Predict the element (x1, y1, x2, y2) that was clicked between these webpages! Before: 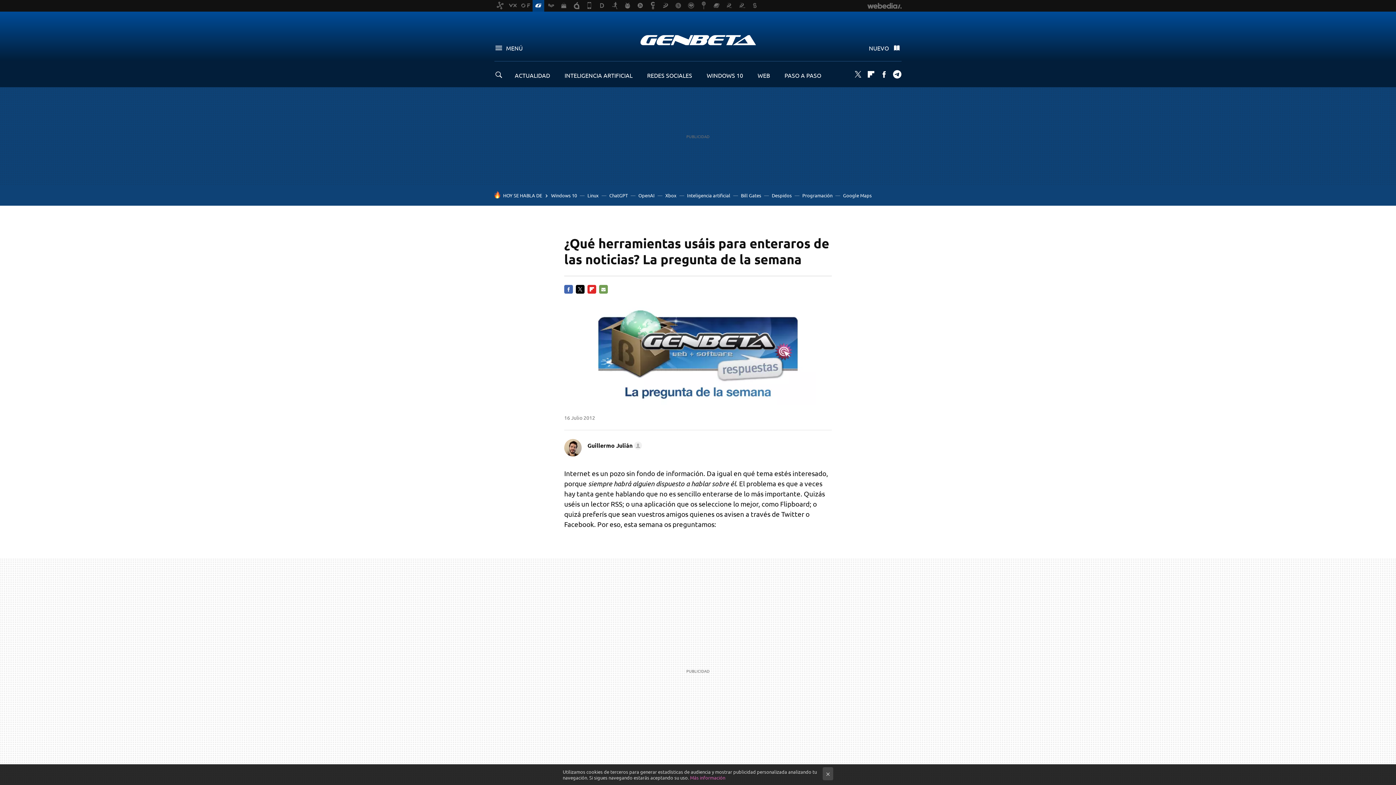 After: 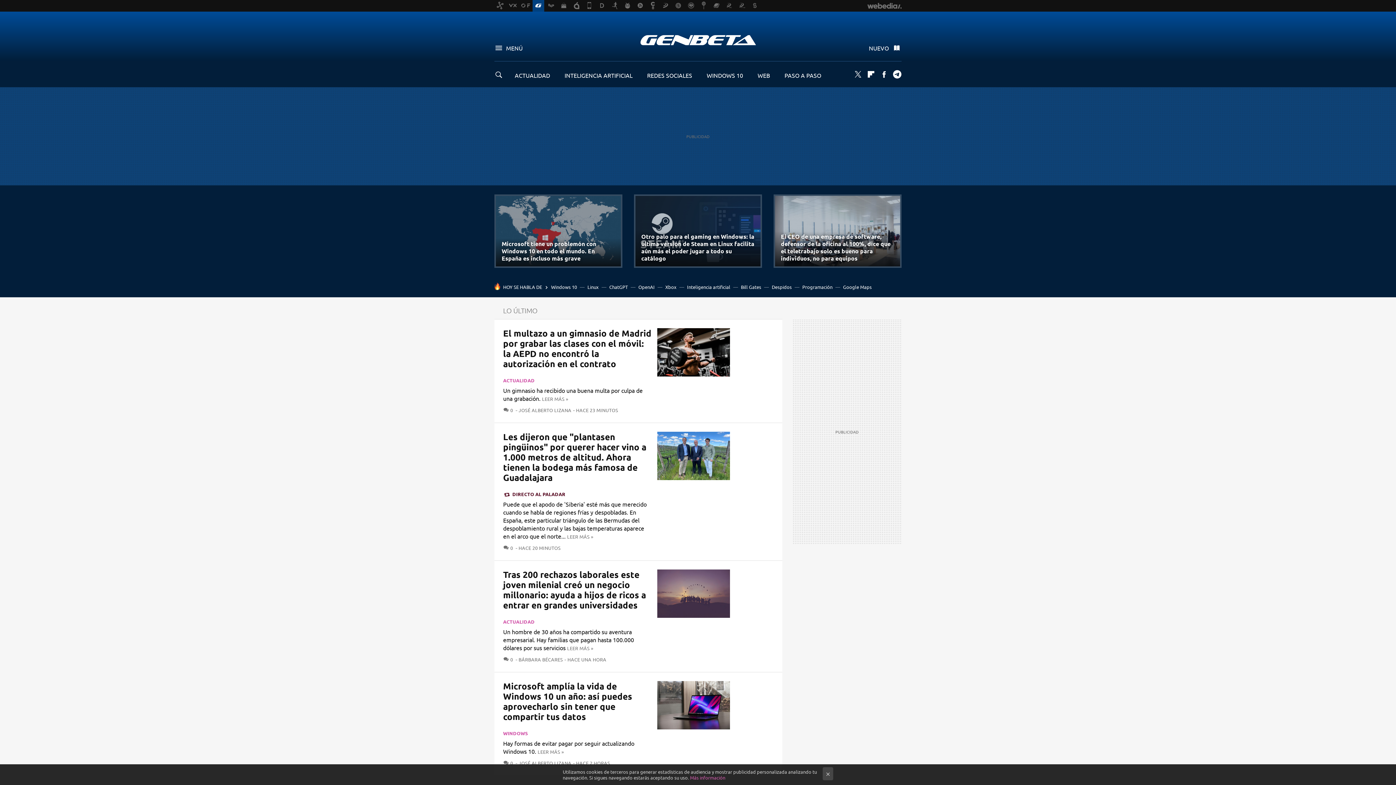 Action: bbox: (532, 0, 544, 11)